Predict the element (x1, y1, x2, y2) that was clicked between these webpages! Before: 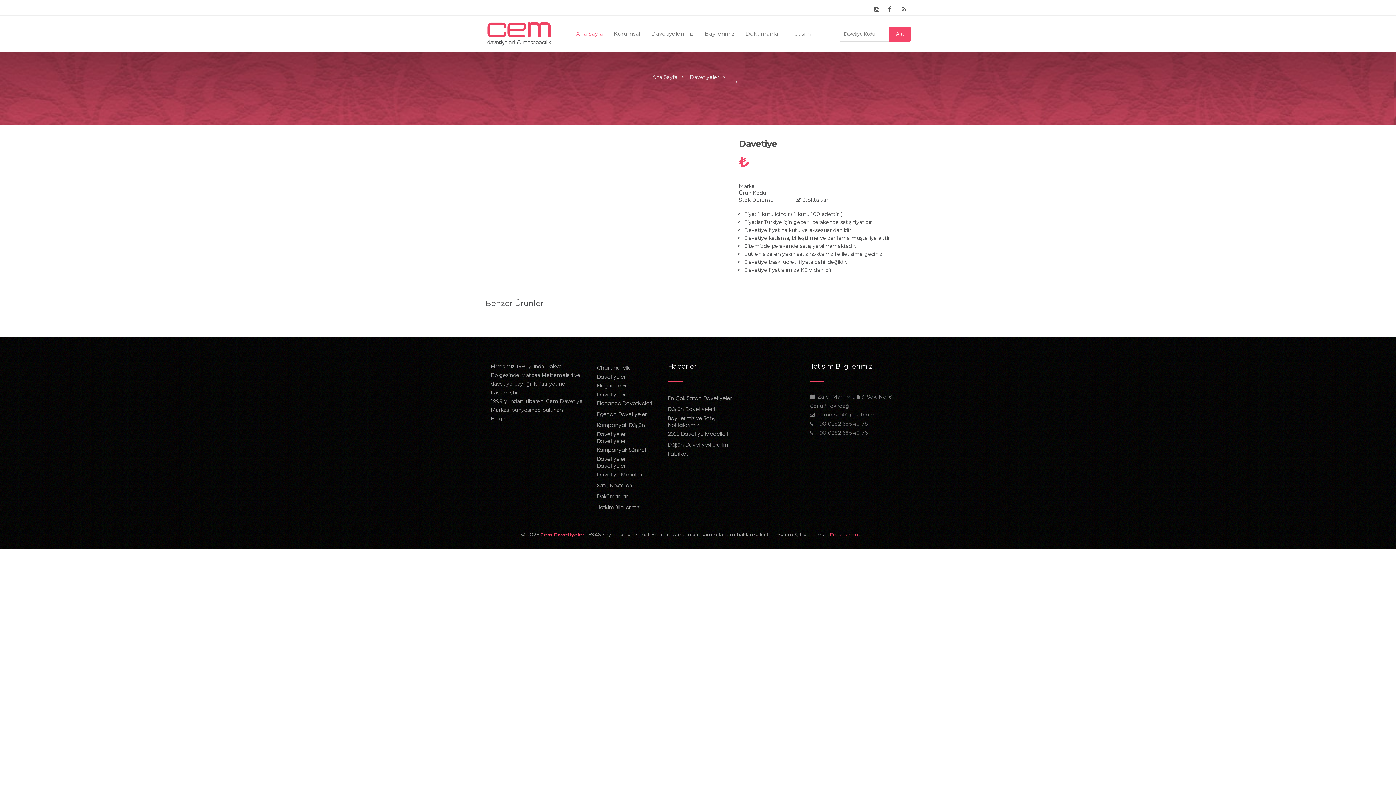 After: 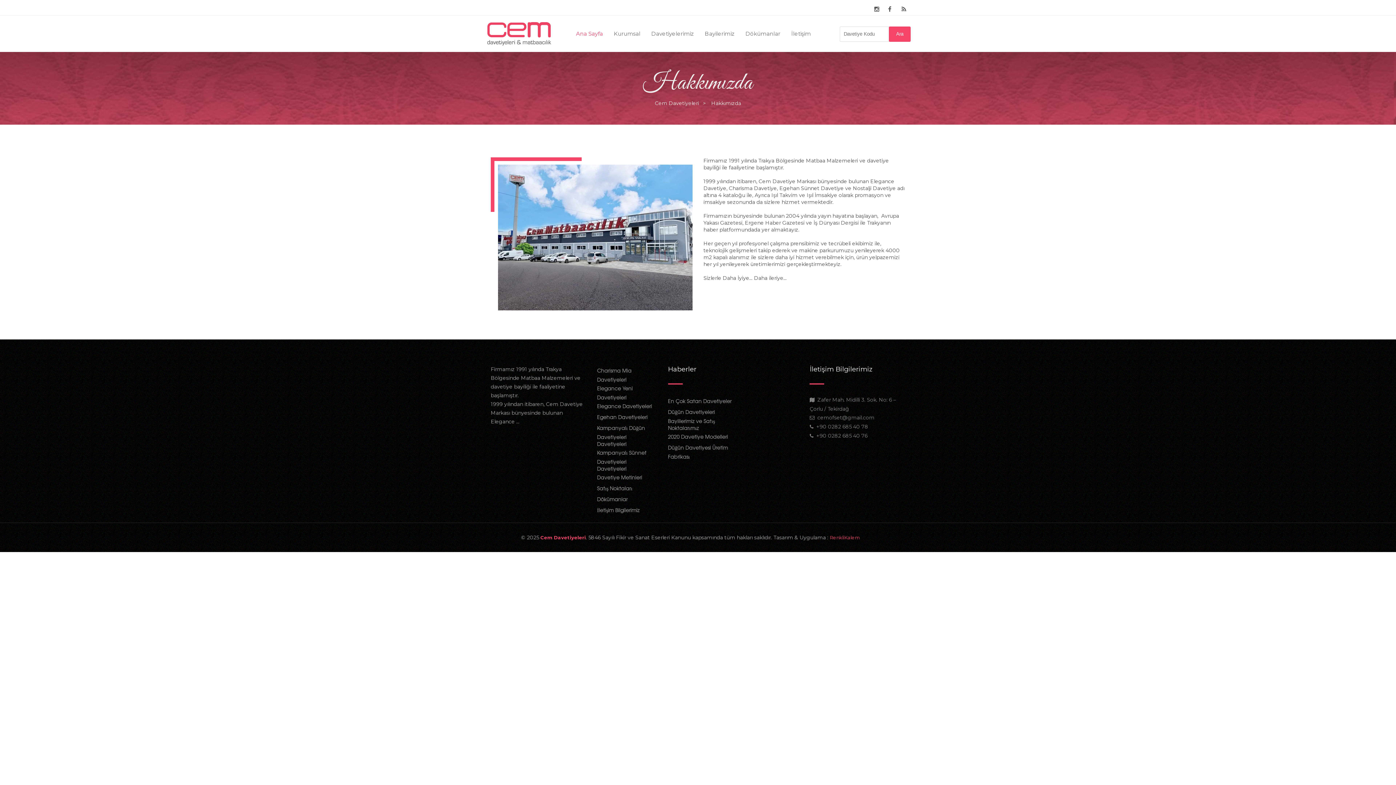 Action: bbox: (613, 26, 640, 41) label: Kurumsal